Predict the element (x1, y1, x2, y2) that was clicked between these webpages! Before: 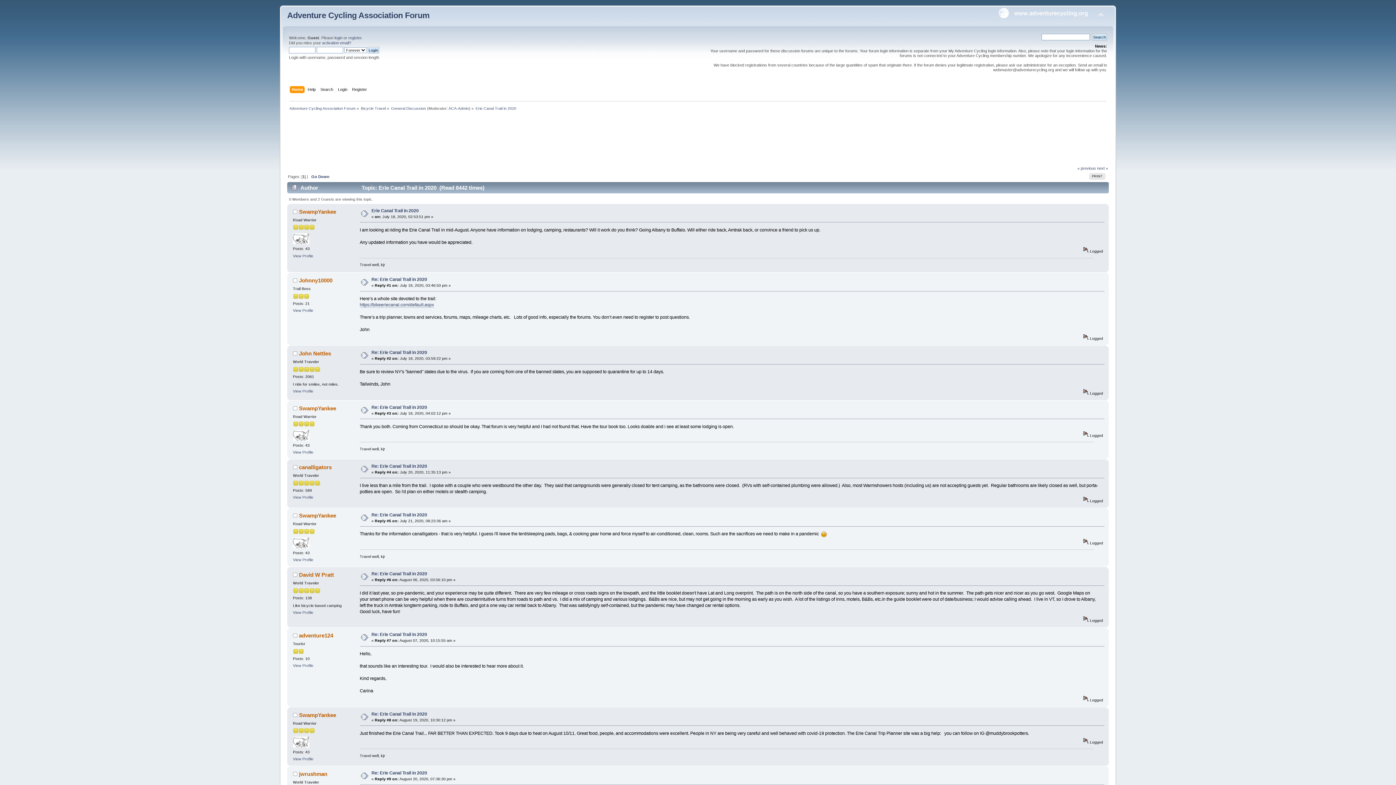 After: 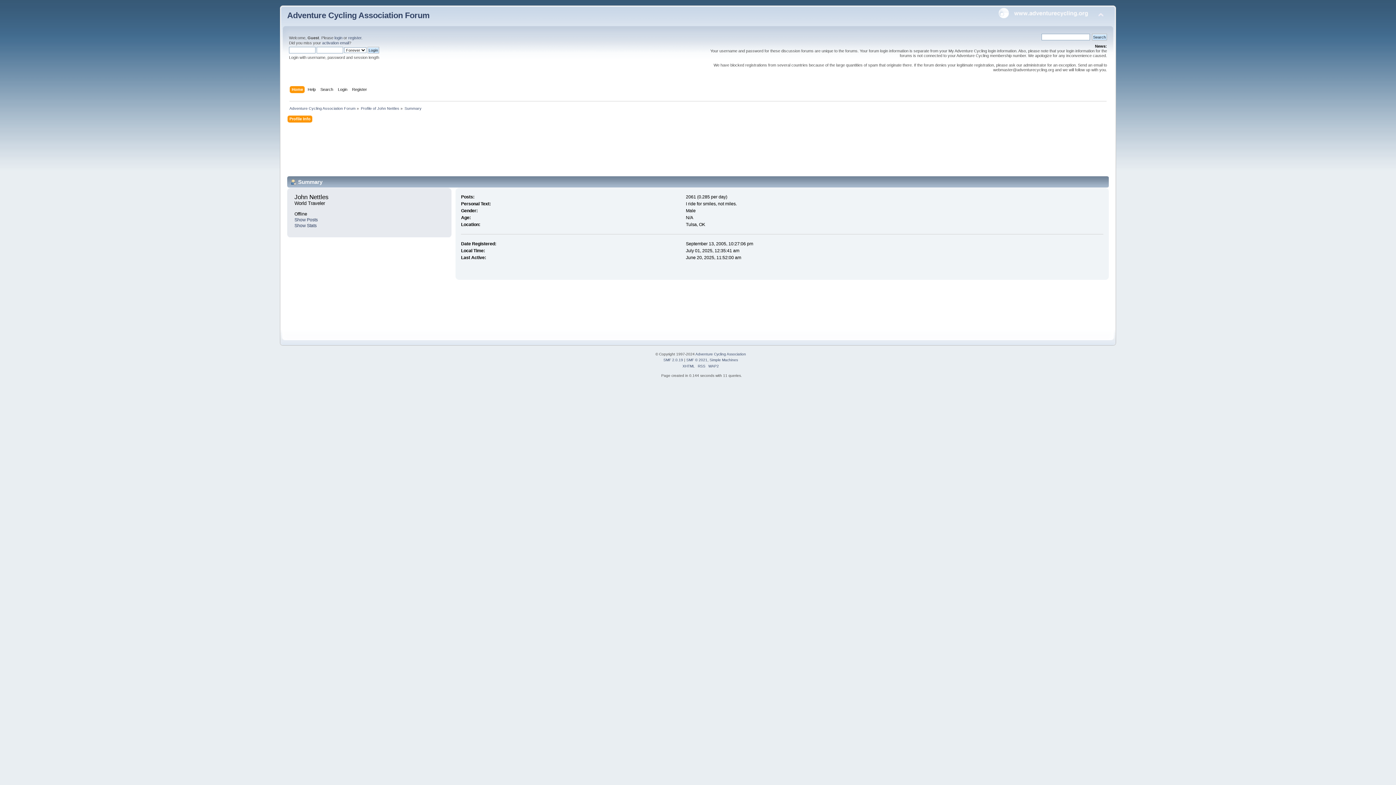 Action: bbox: (299, 350, 331, 356) label: John Nettles